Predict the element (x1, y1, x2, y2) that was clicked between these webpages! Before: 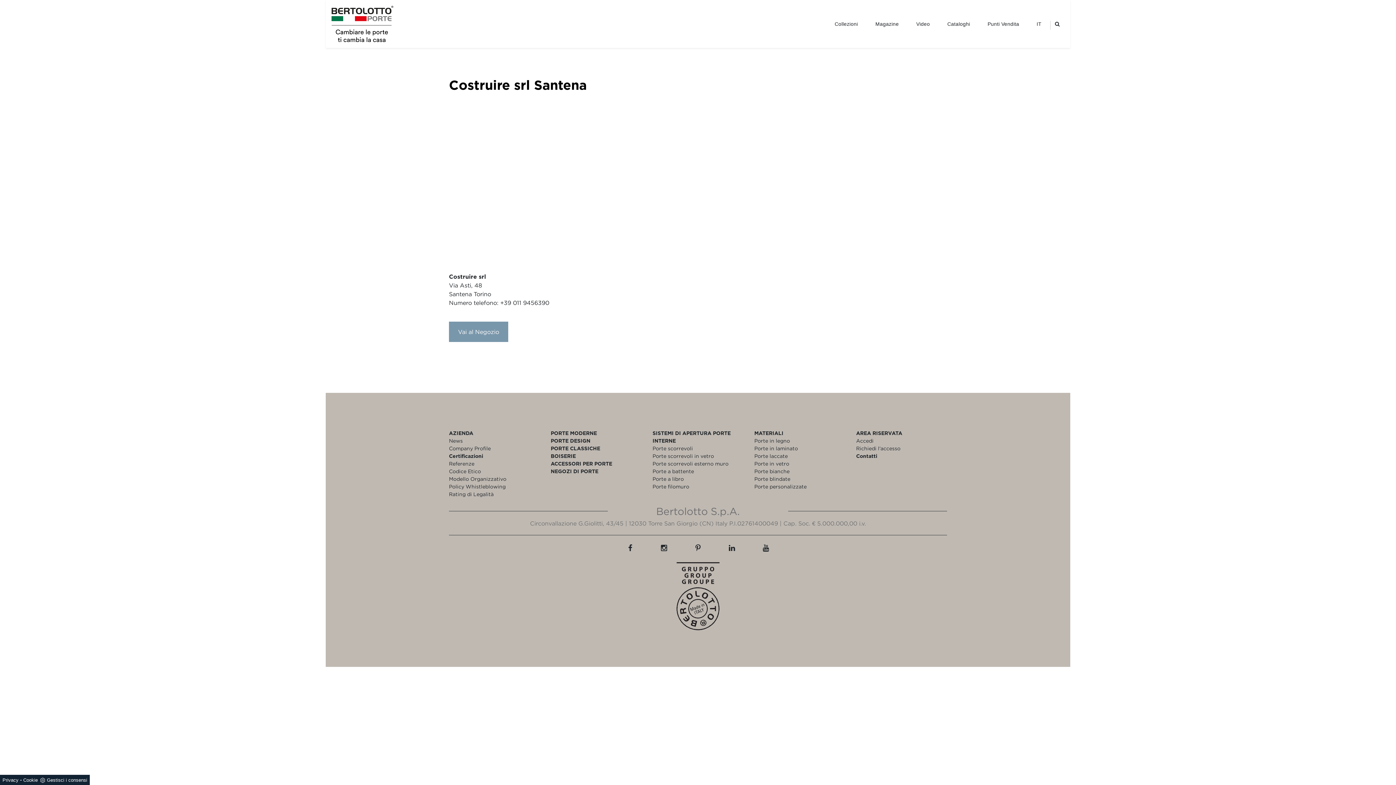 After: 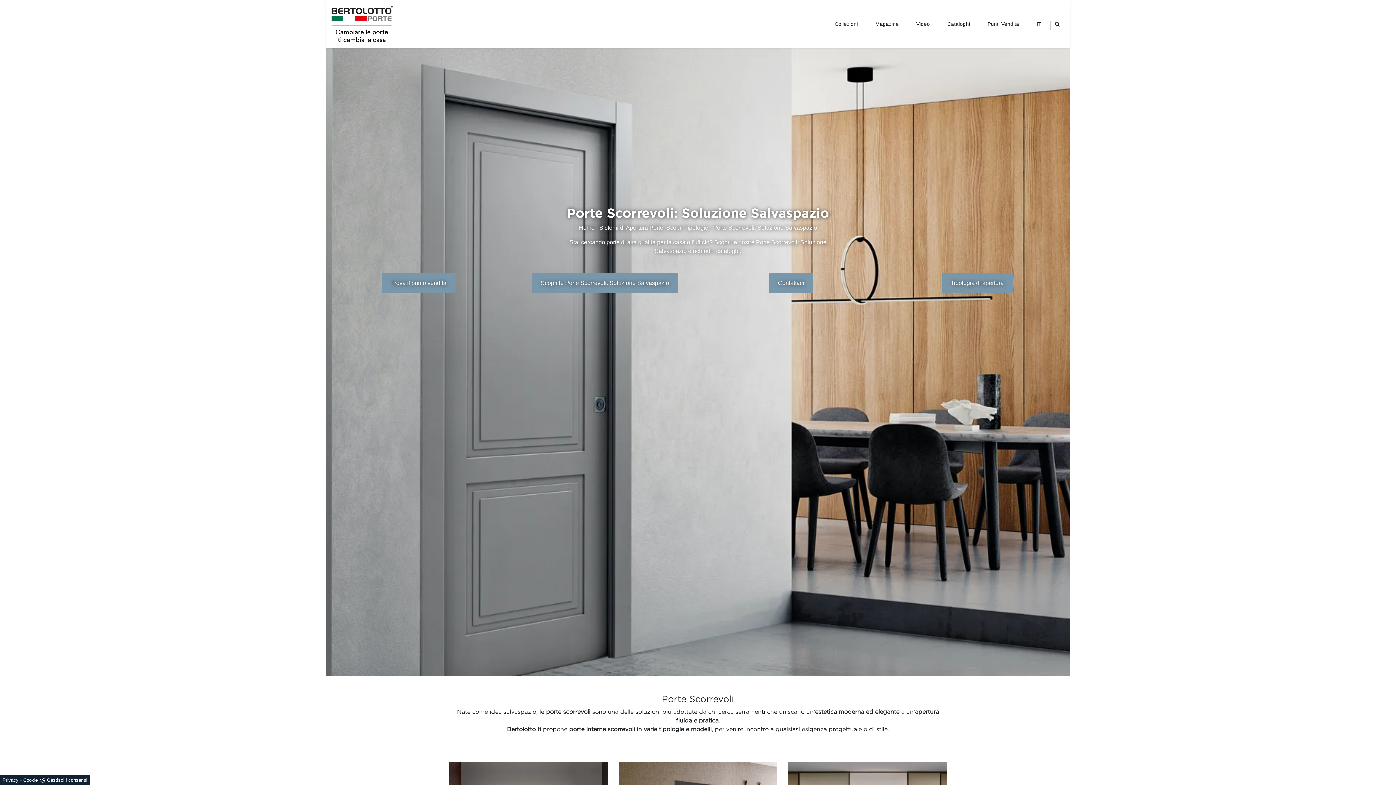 Action: bbox: (652, 444, 743, 452) label: Porte scorrevoli